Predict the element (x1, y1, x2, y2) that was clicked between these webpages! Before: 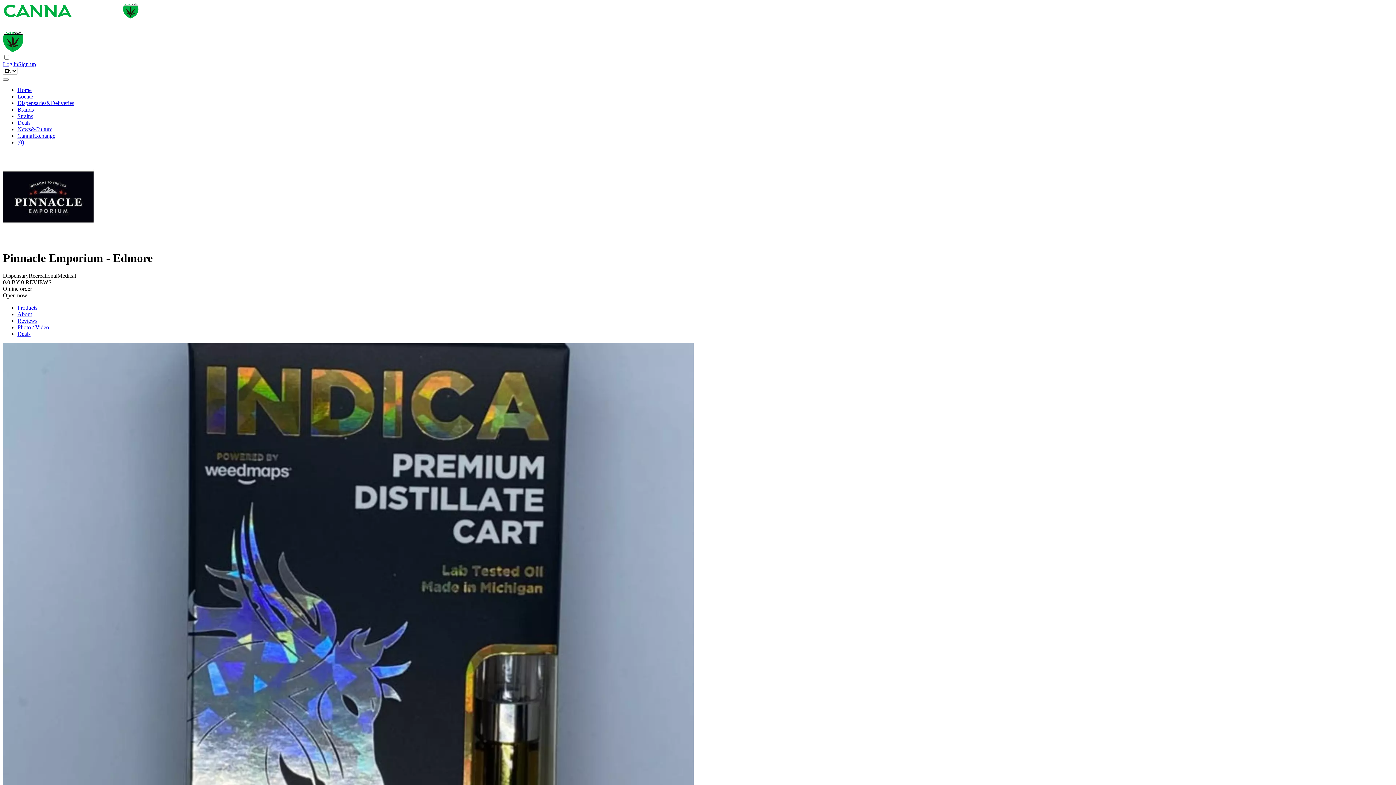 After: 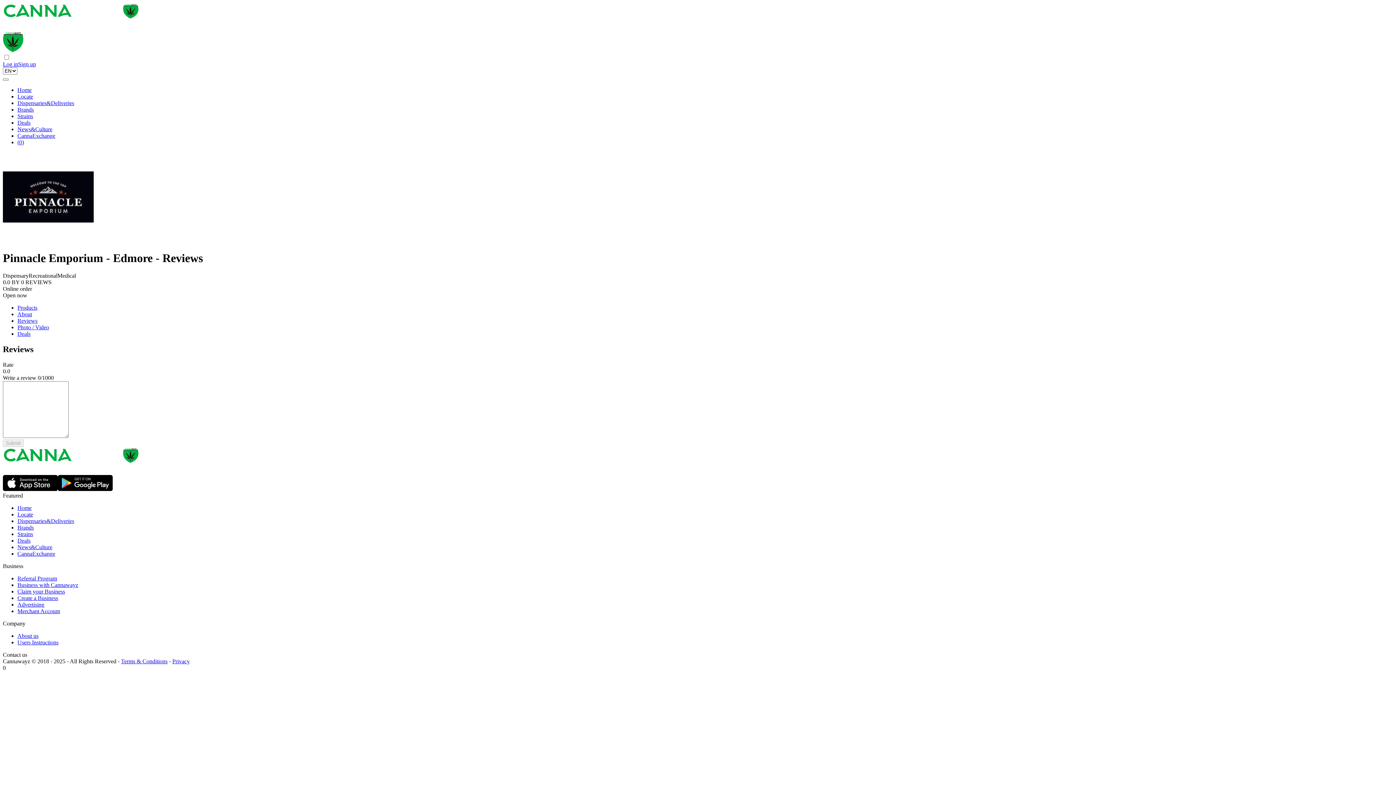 Action: label: Reviews bbox: (17, 317, 37, 324)